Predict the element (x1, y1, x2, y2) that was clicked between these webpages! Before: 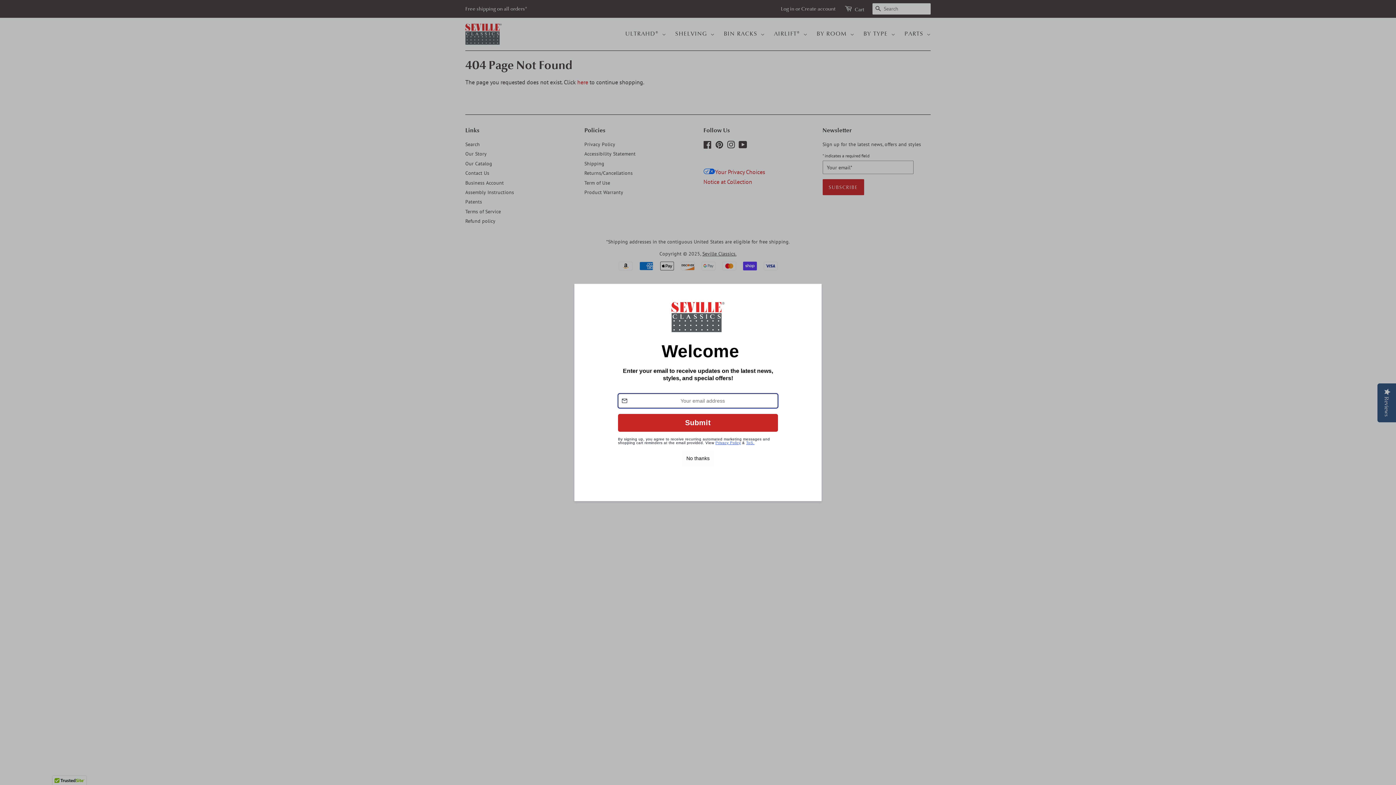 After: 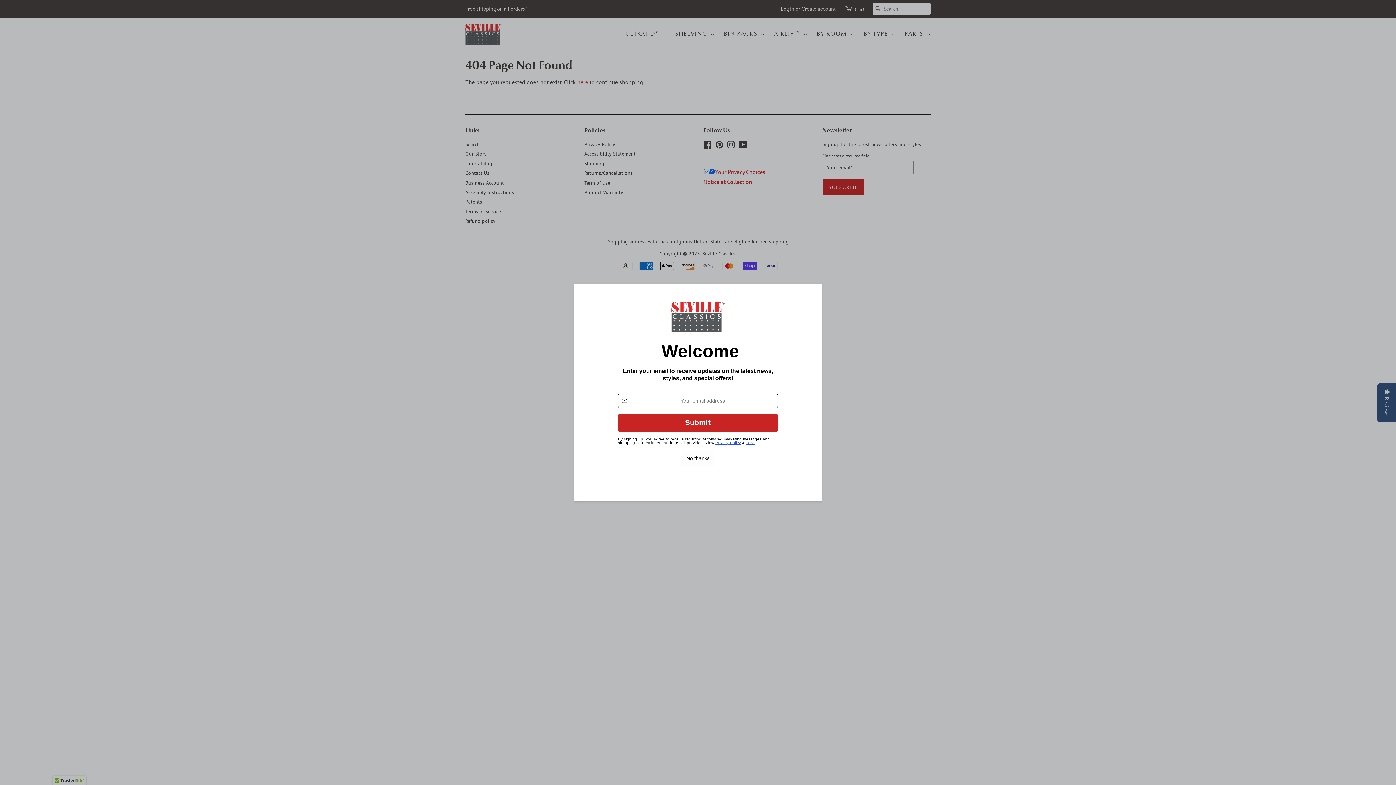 Action: bbox: (715, 459, 741, 463) label: Privacy Policy